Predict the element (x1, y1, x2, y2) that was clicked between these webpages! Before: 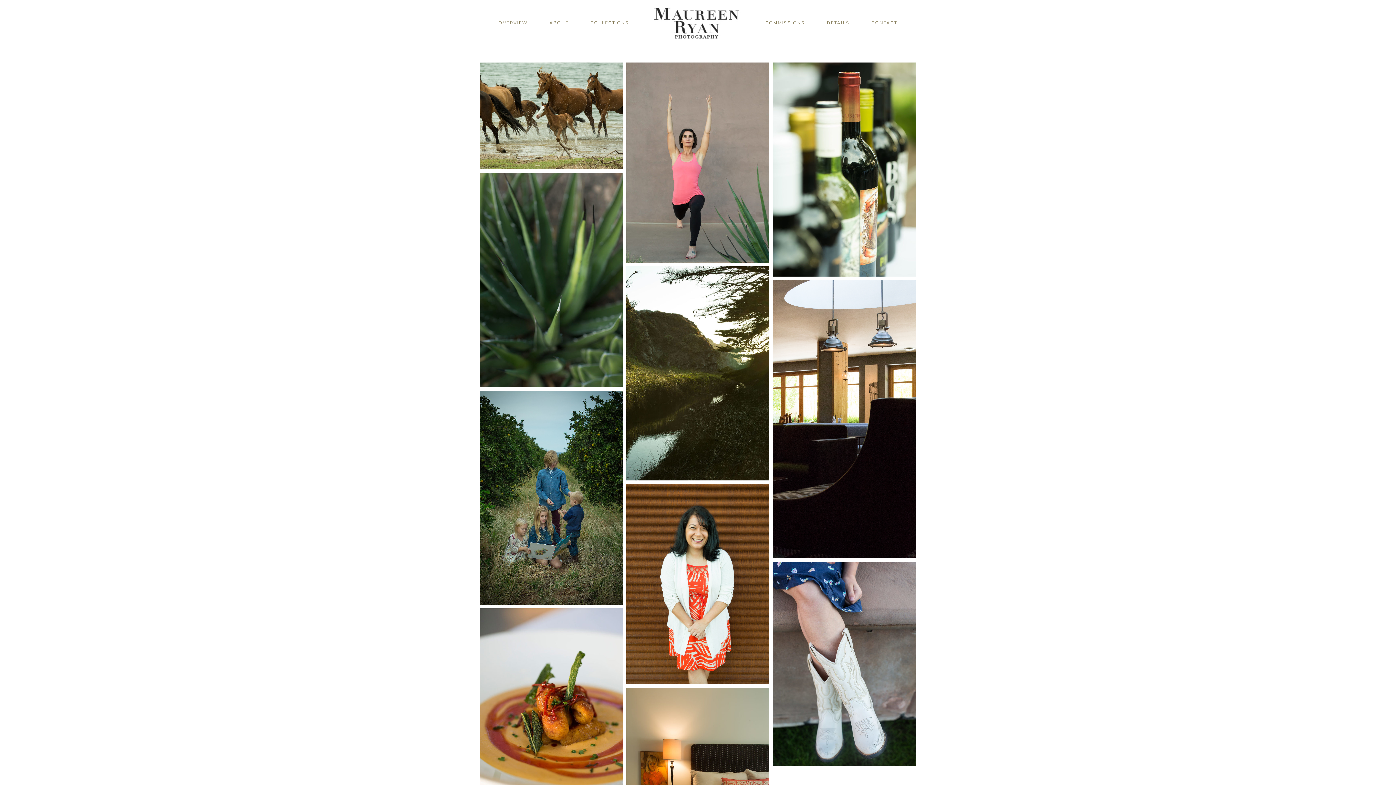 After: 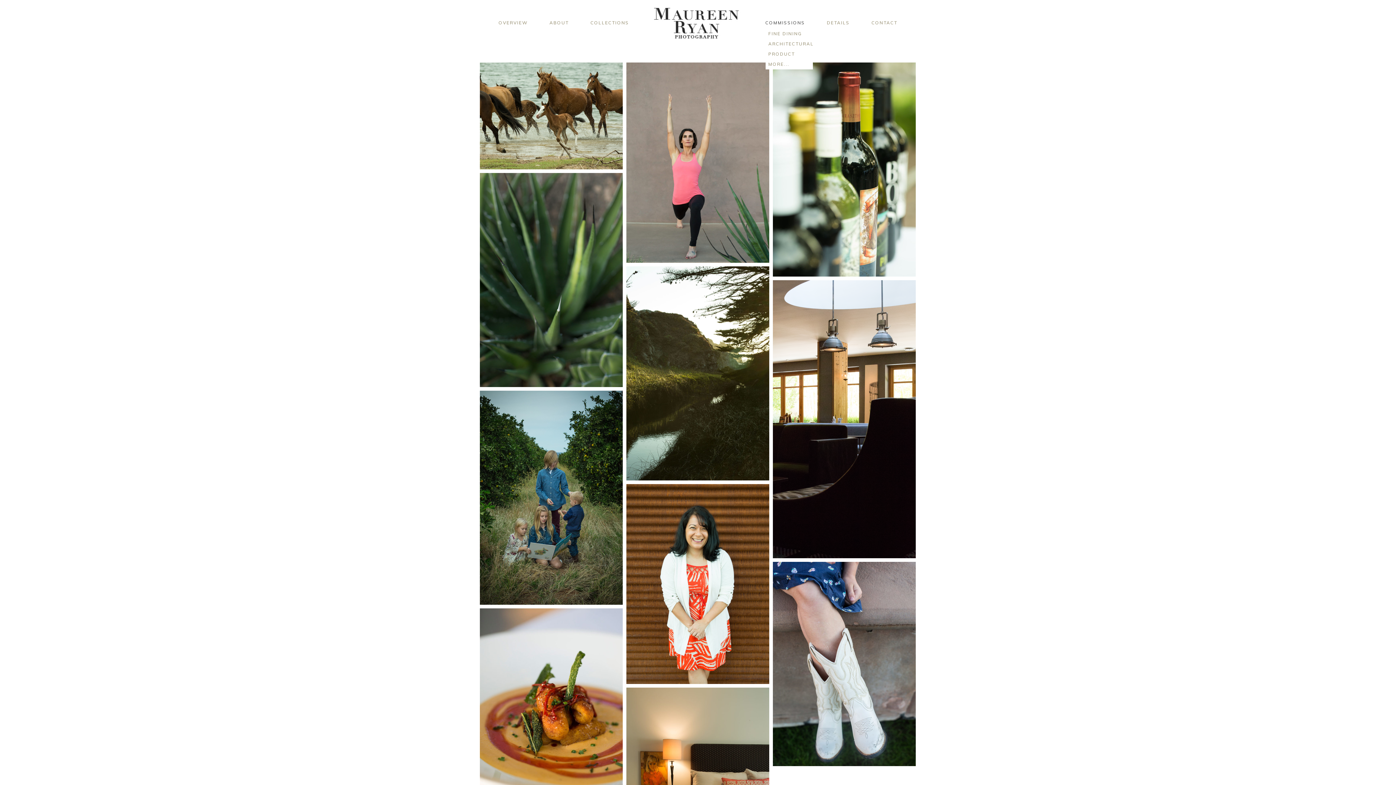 Action: bbox: (765, 20, 805, 25) label: COMMISSIONS